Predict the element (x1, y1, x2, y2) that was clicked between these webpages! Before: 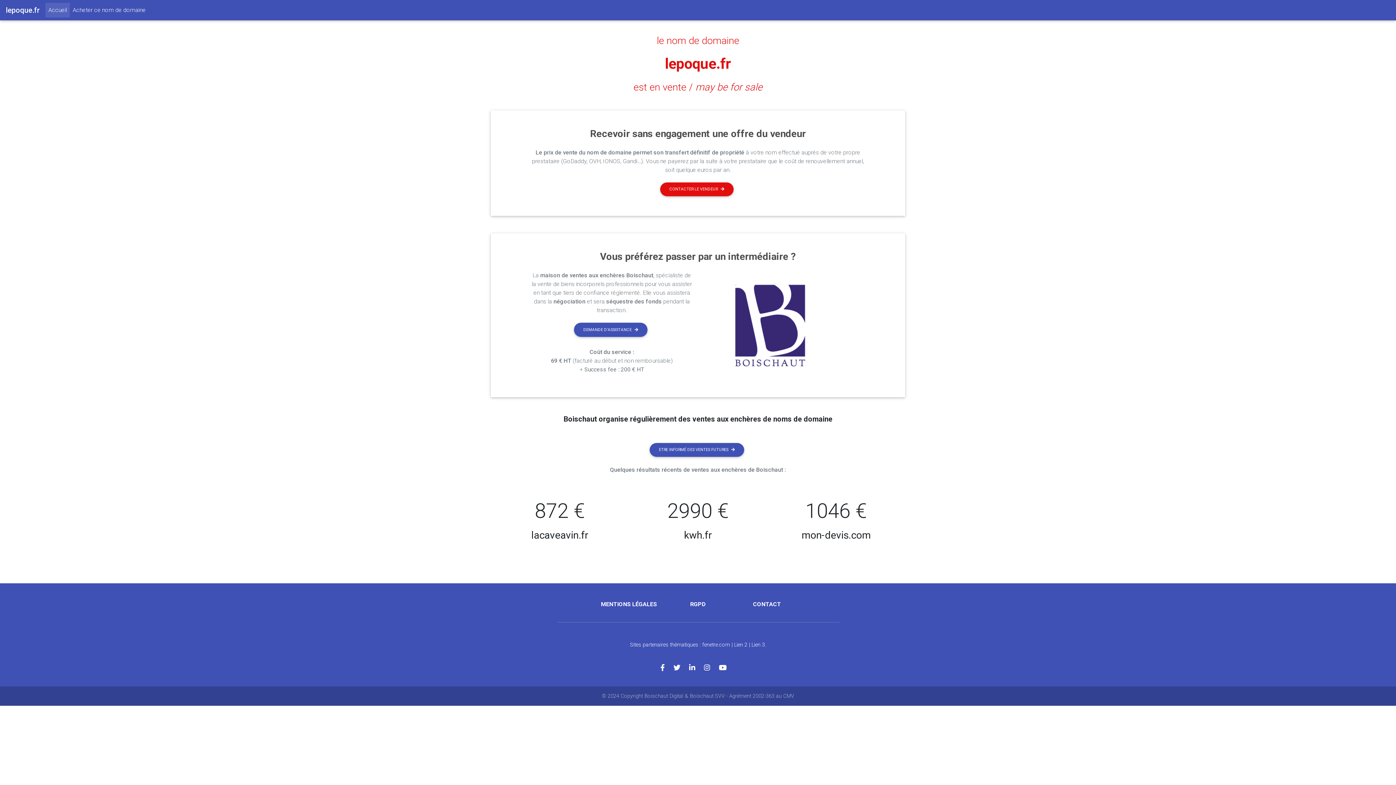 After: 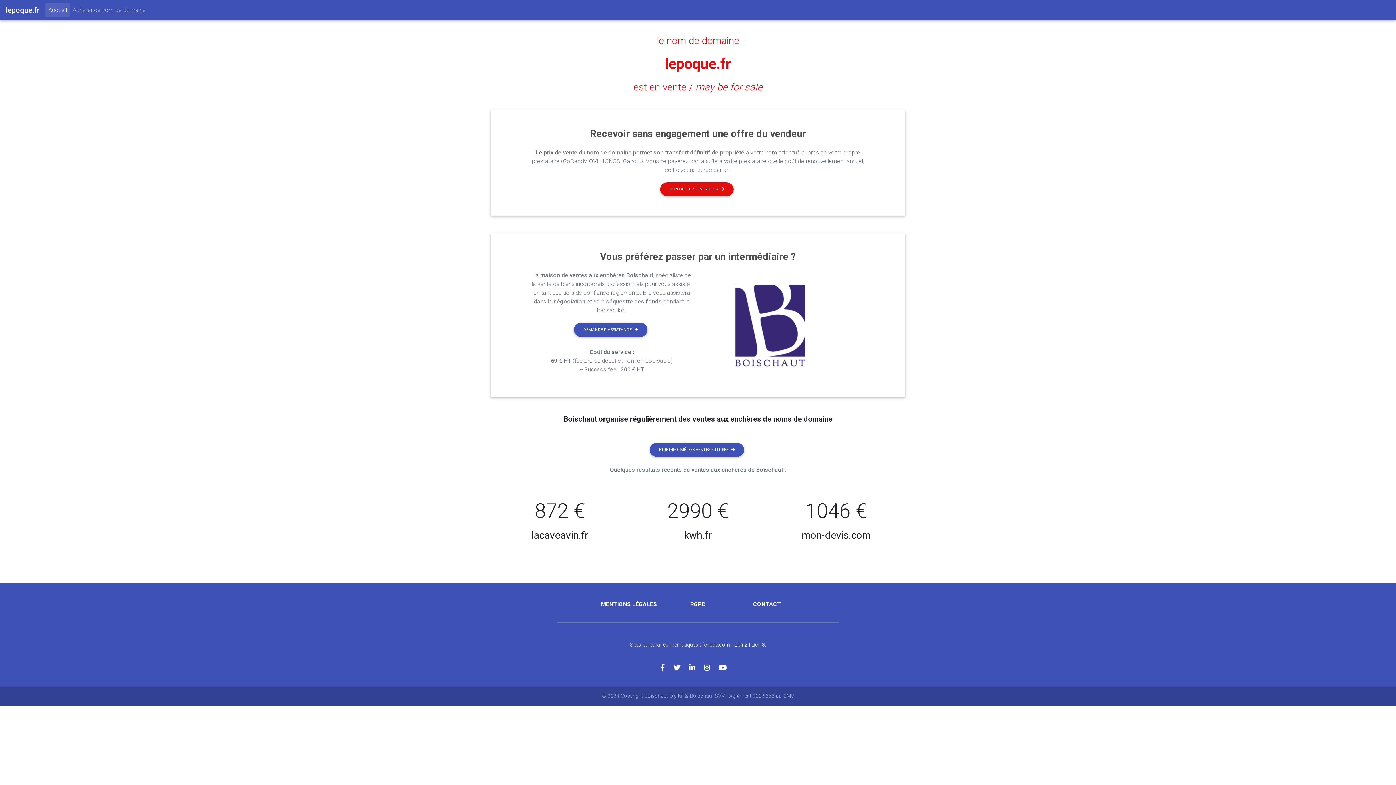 Action: label: Acheter ce nom de domaine bbox: (69, 2, 148, 17)